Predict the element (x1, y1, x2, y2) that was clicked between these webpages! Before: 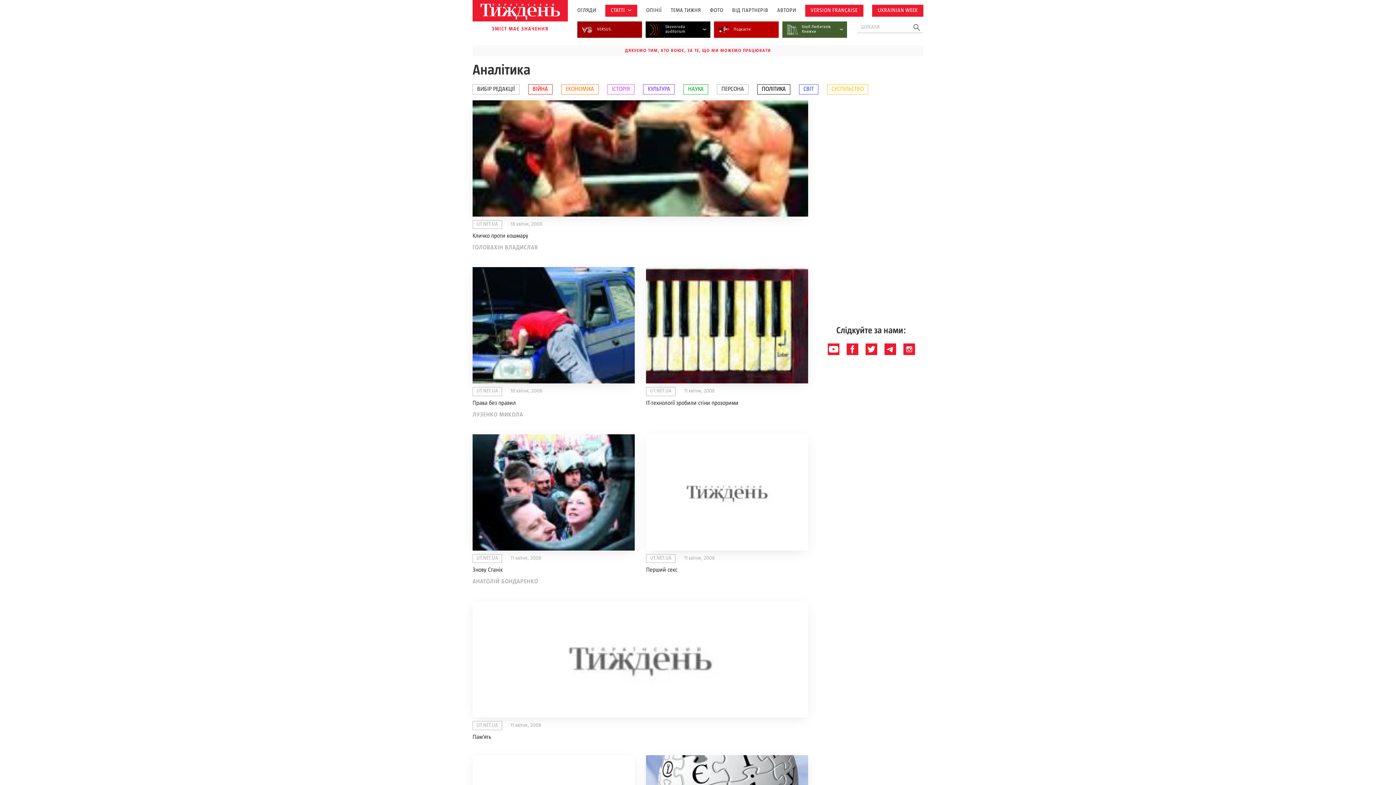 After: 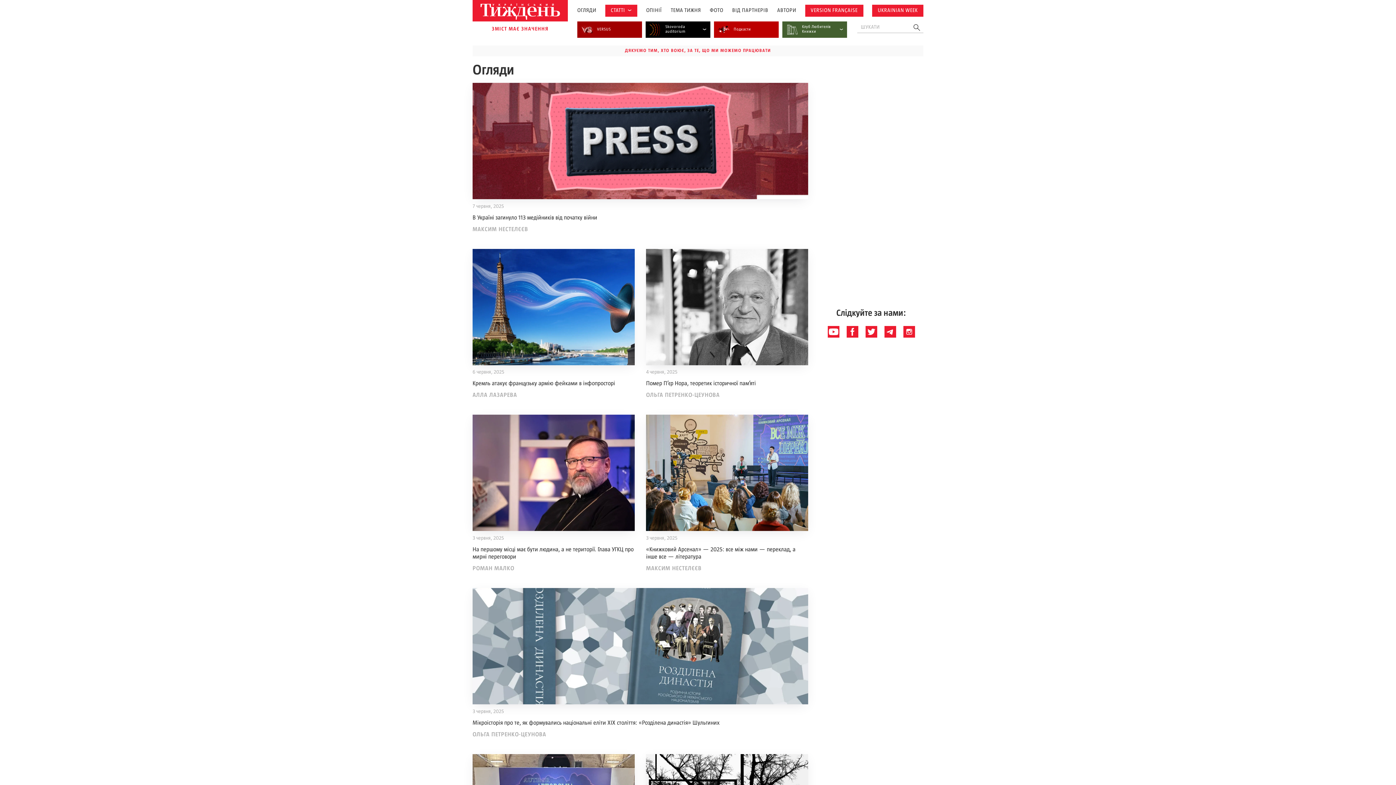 Action: bbox: (577, 7, 596, 13) label: ОГЛЯДИ